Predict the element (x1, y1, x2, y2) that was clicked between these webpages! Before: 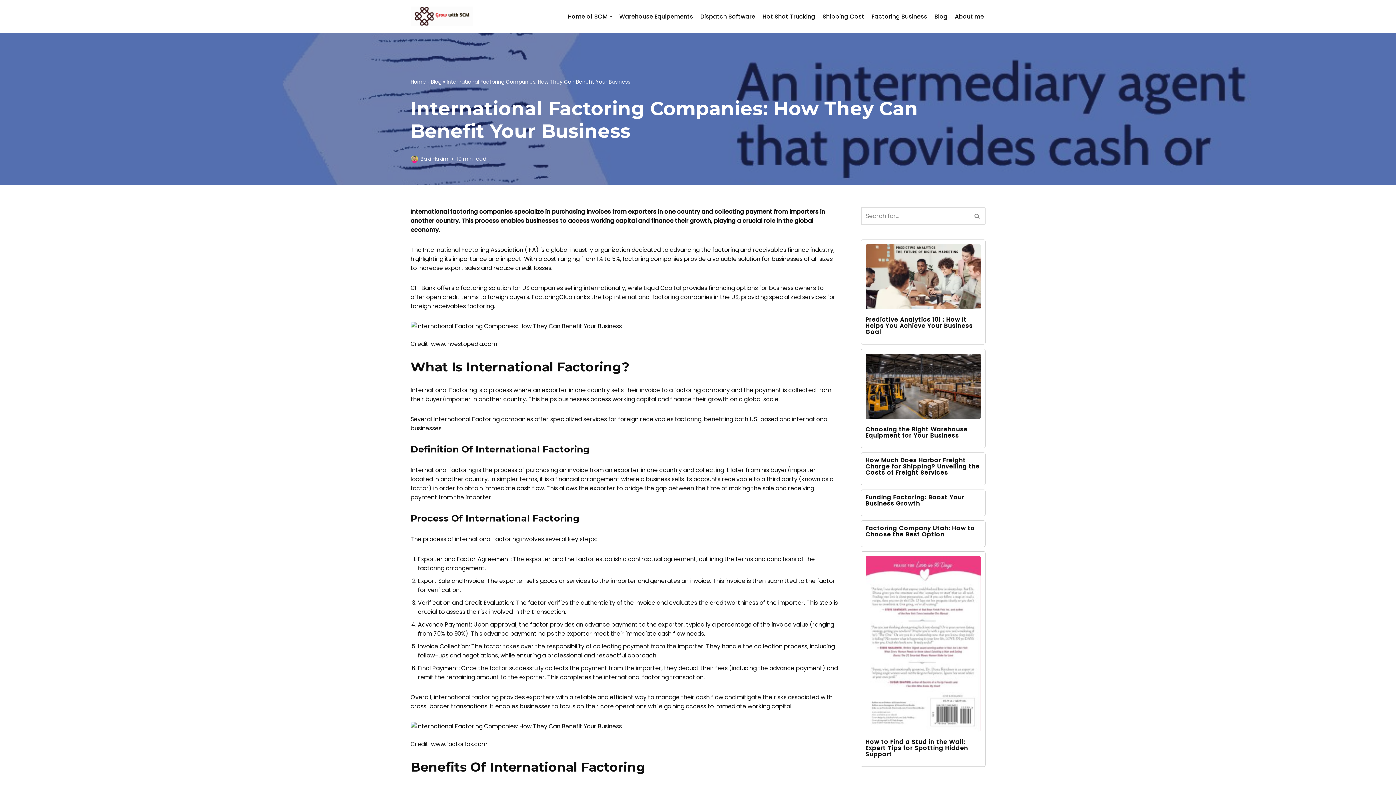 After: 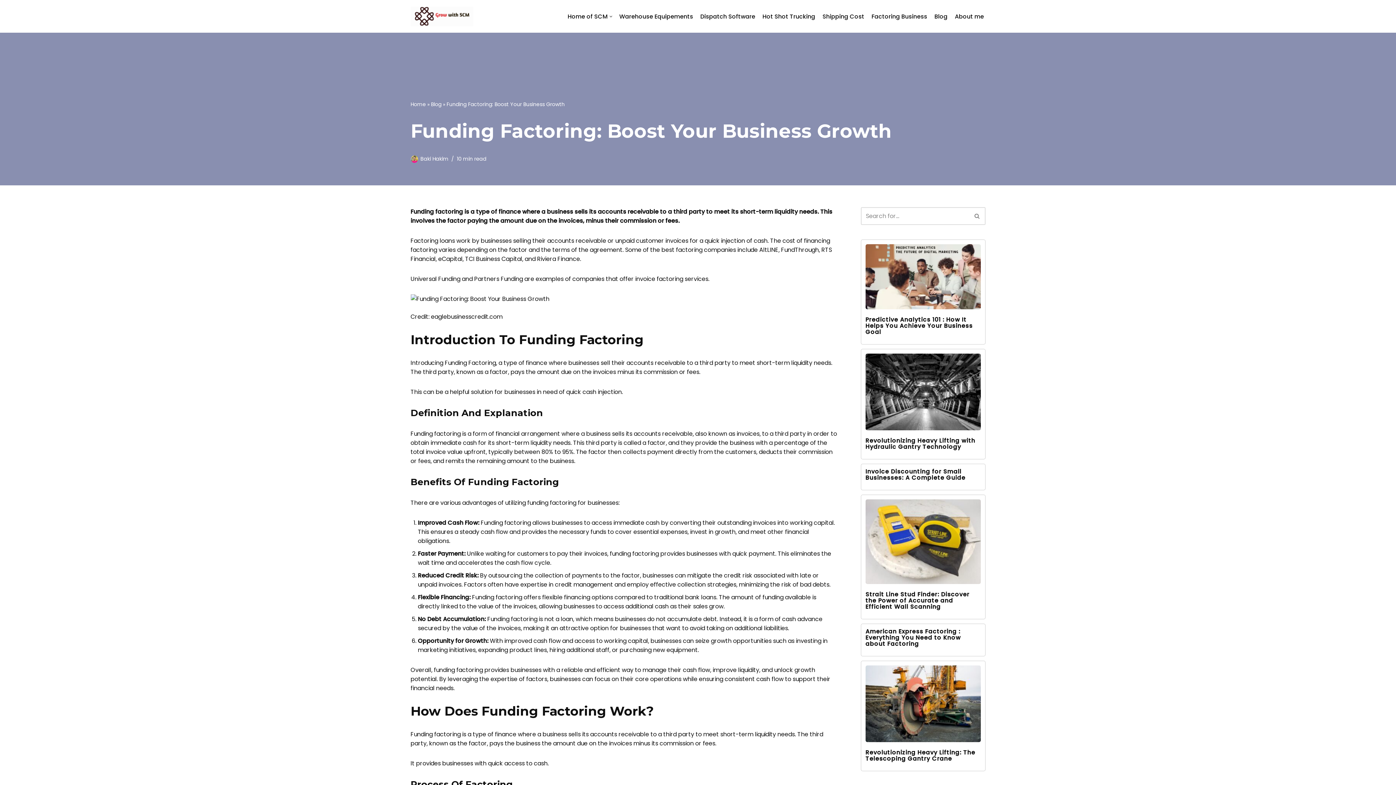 Action: bbox: (865, 494, 980, 506) label: Funding Factoring: Boost Your Business Growth